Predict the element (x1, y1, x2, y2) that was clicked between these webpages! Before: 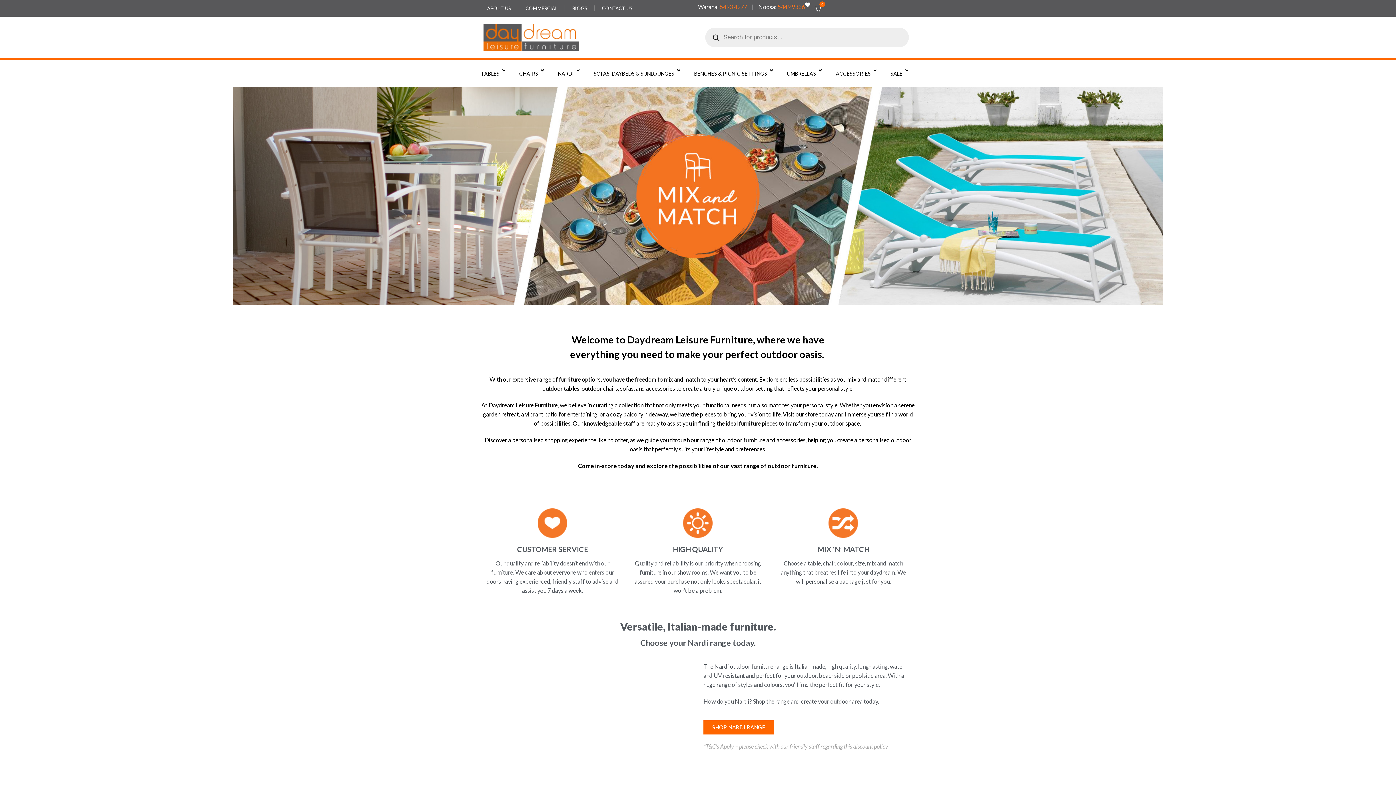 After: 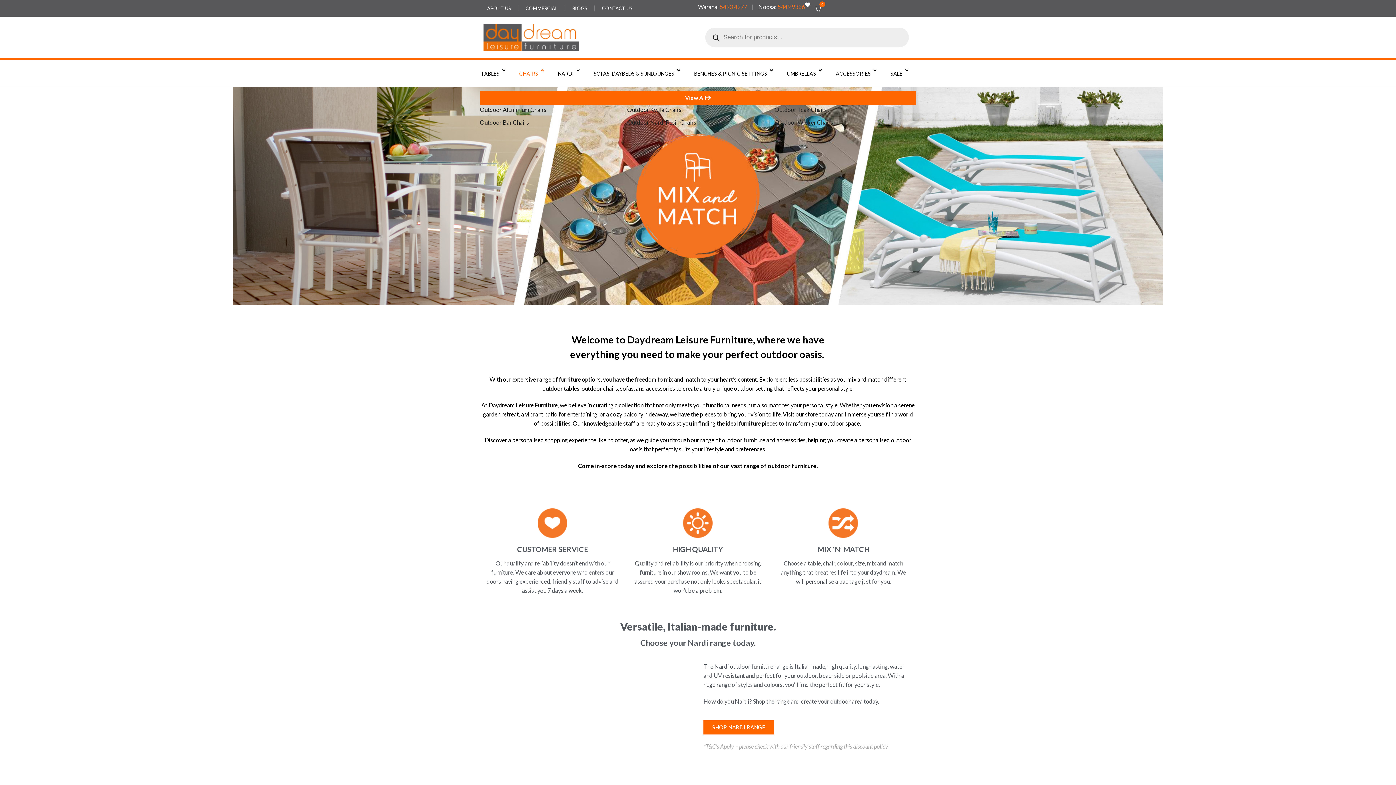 Action: bbox: (540, 63, 545, 77) label: OPEN CHAIRS